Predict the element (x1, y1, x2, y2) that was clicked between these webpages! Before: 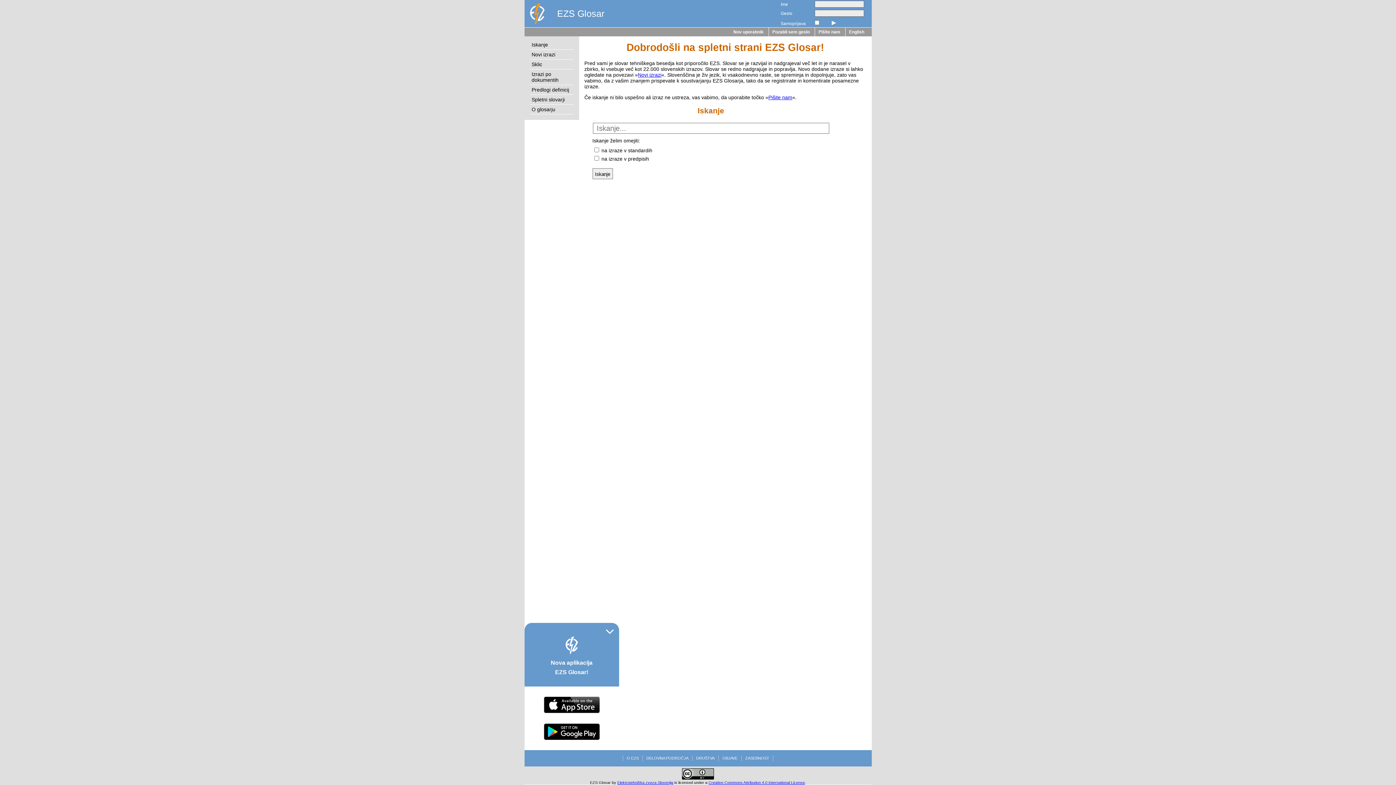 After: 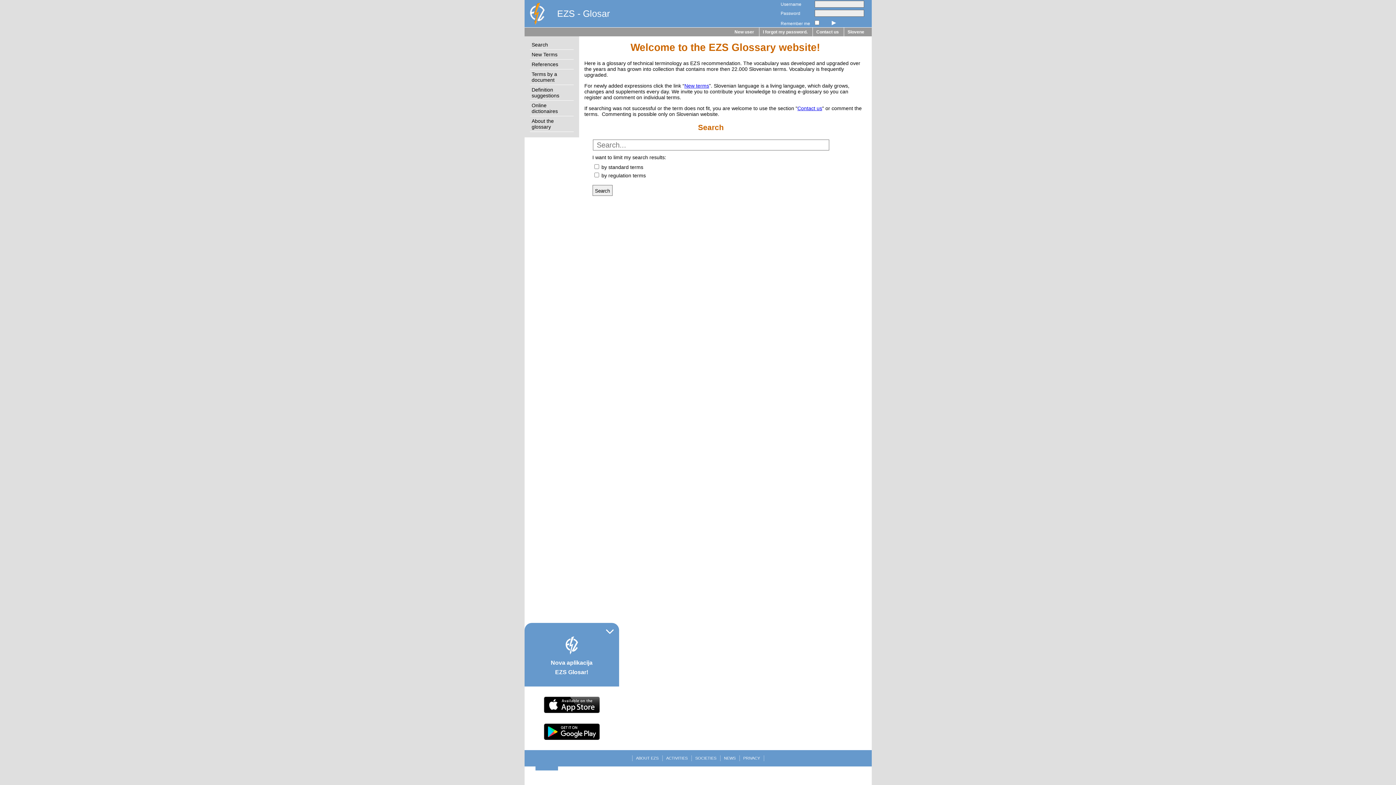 Action: bbox: (849, 29, 864, 34) label: English